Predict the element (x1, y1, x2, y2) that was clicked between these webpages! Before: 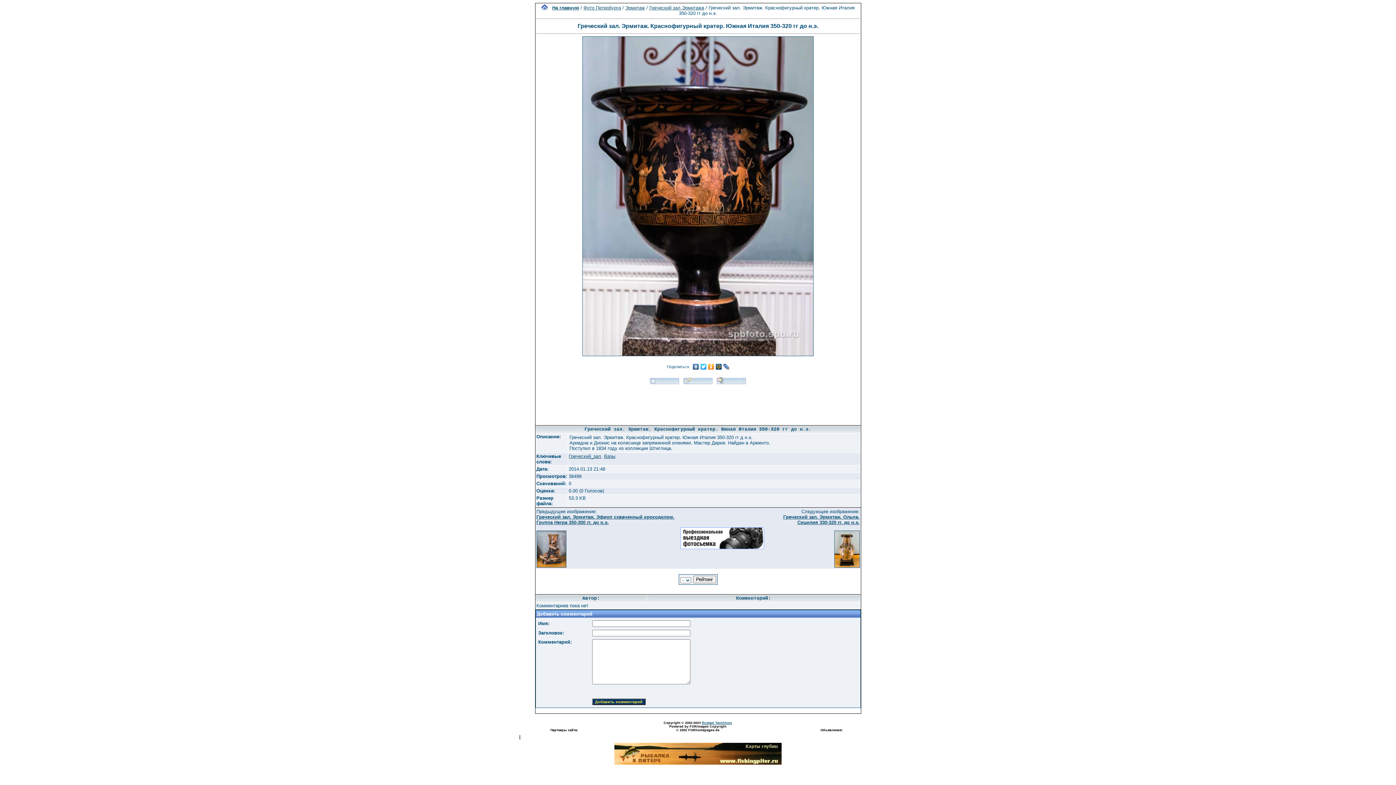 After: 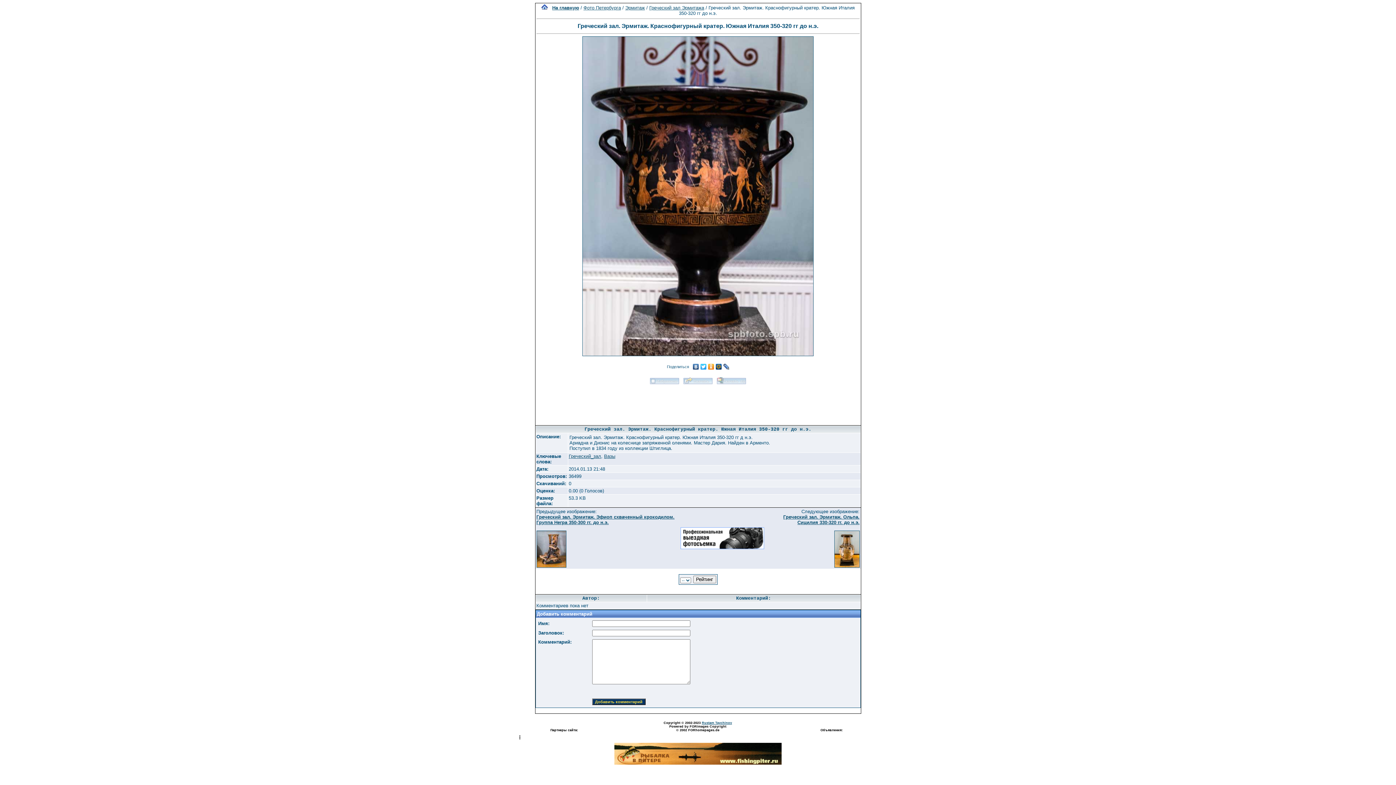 Action: bbox: (707, 362, 715, 371)